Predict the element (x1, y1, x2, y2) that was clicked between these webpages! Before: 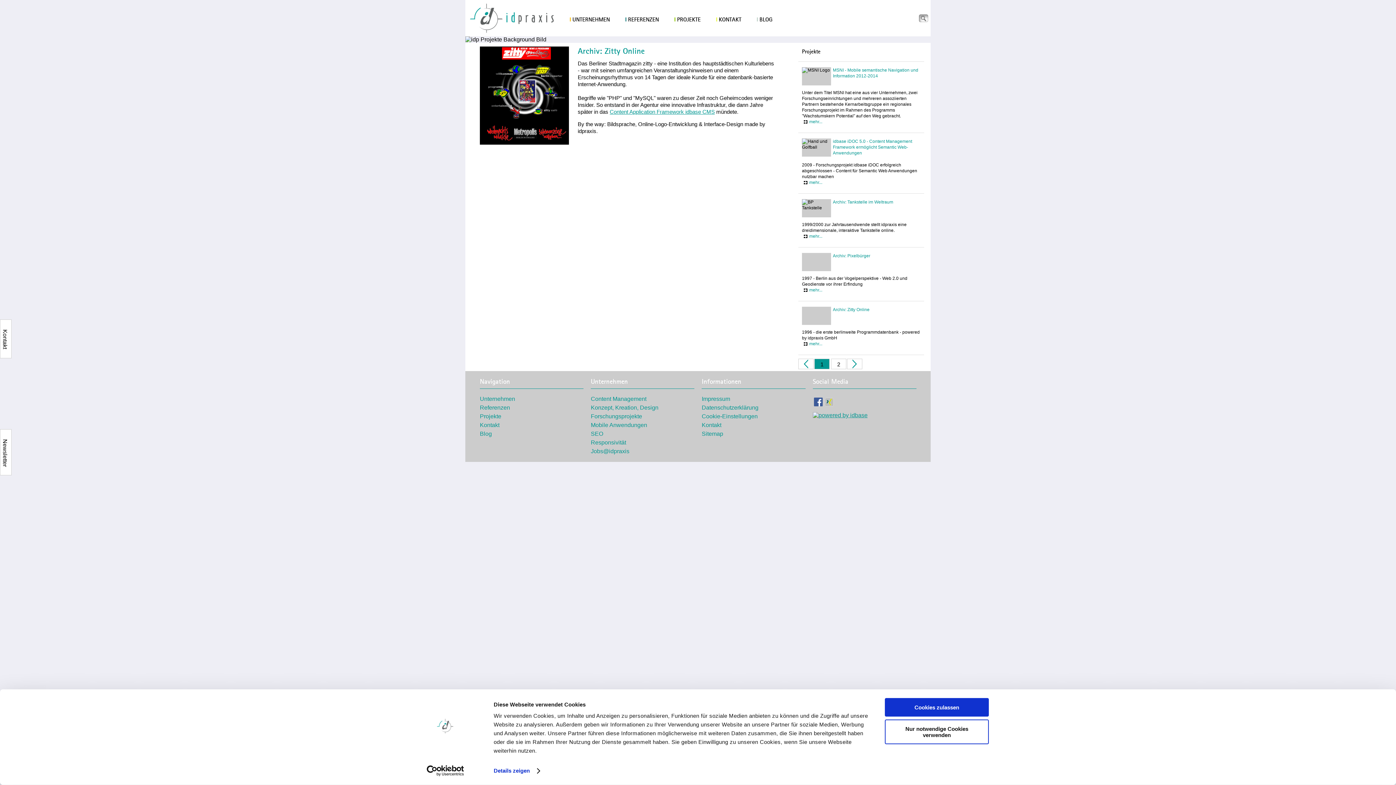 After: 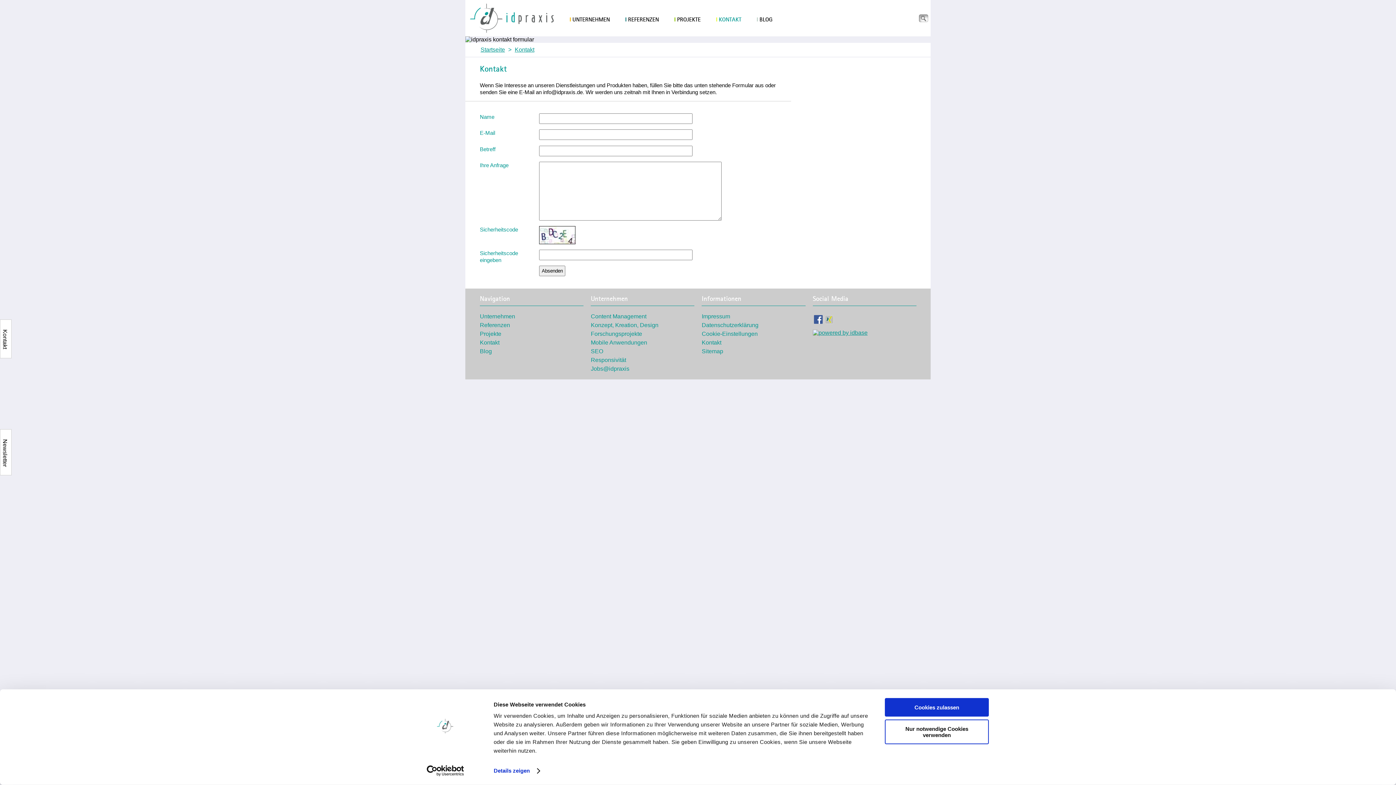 Action: label: I KONTAKT bbox: (716, 12, 745, 26)